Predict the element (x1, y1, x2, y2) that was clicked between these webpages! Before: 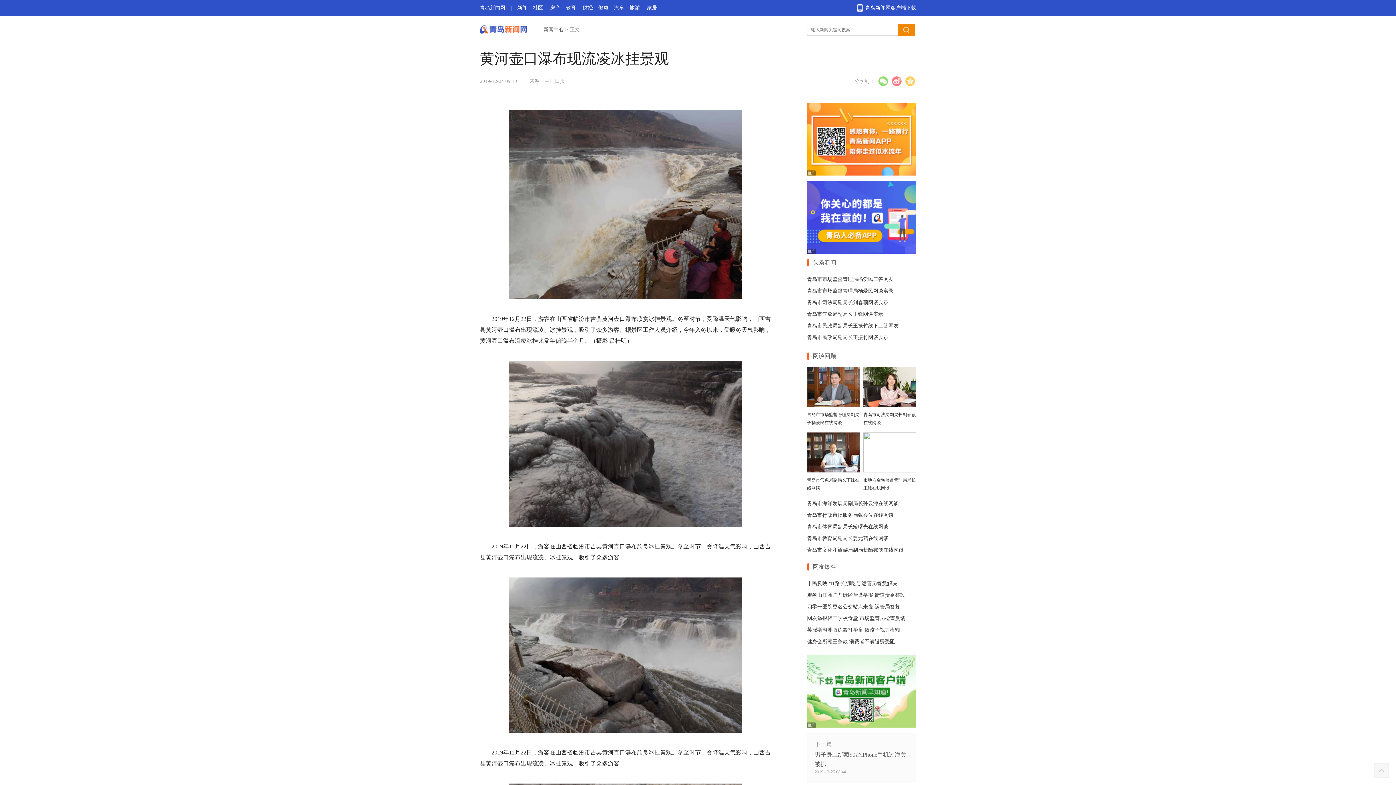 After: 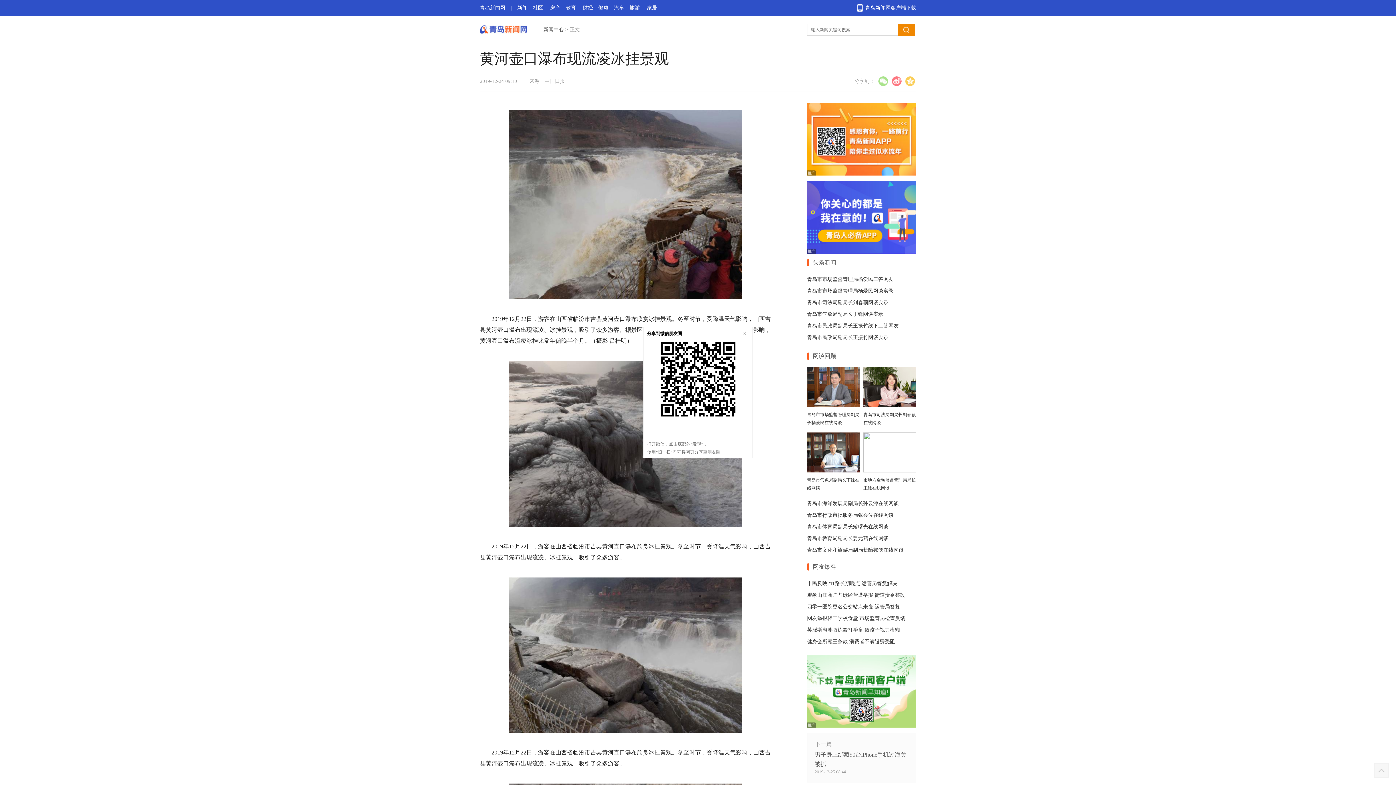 Action: bbox: (878, 76, 888, 86)